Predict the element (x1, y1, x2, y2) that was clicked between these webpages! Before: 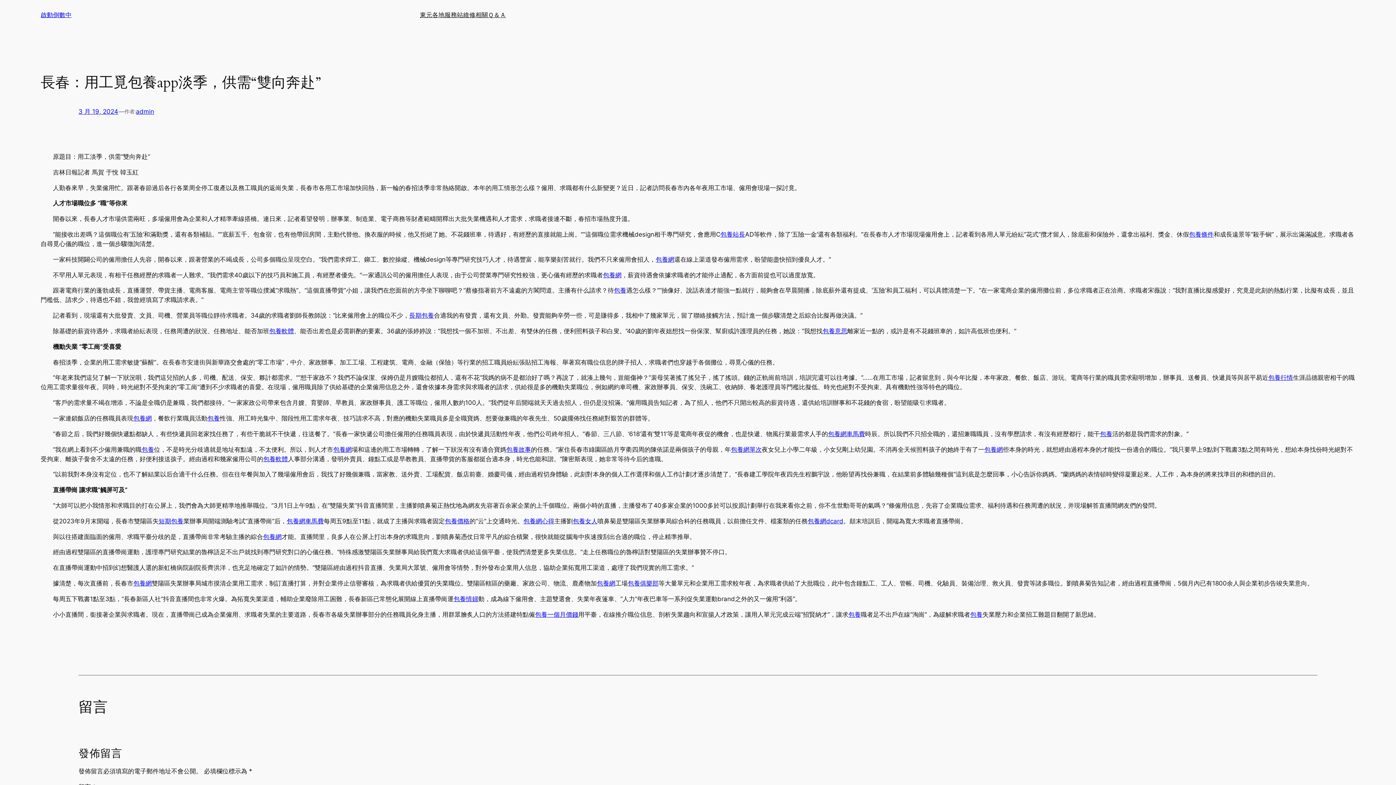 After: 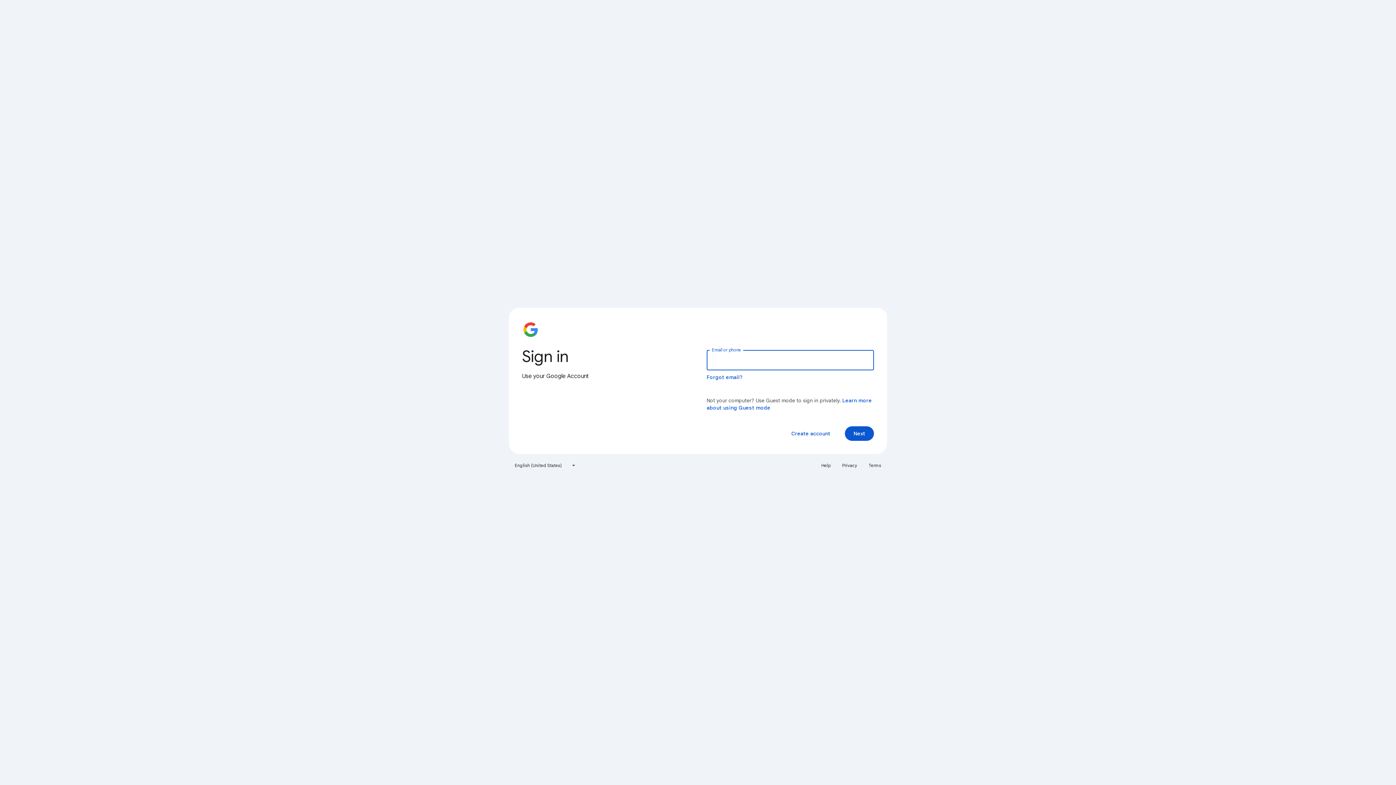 Action: label: 包養網 bbox: (133, 414, 151, 422)